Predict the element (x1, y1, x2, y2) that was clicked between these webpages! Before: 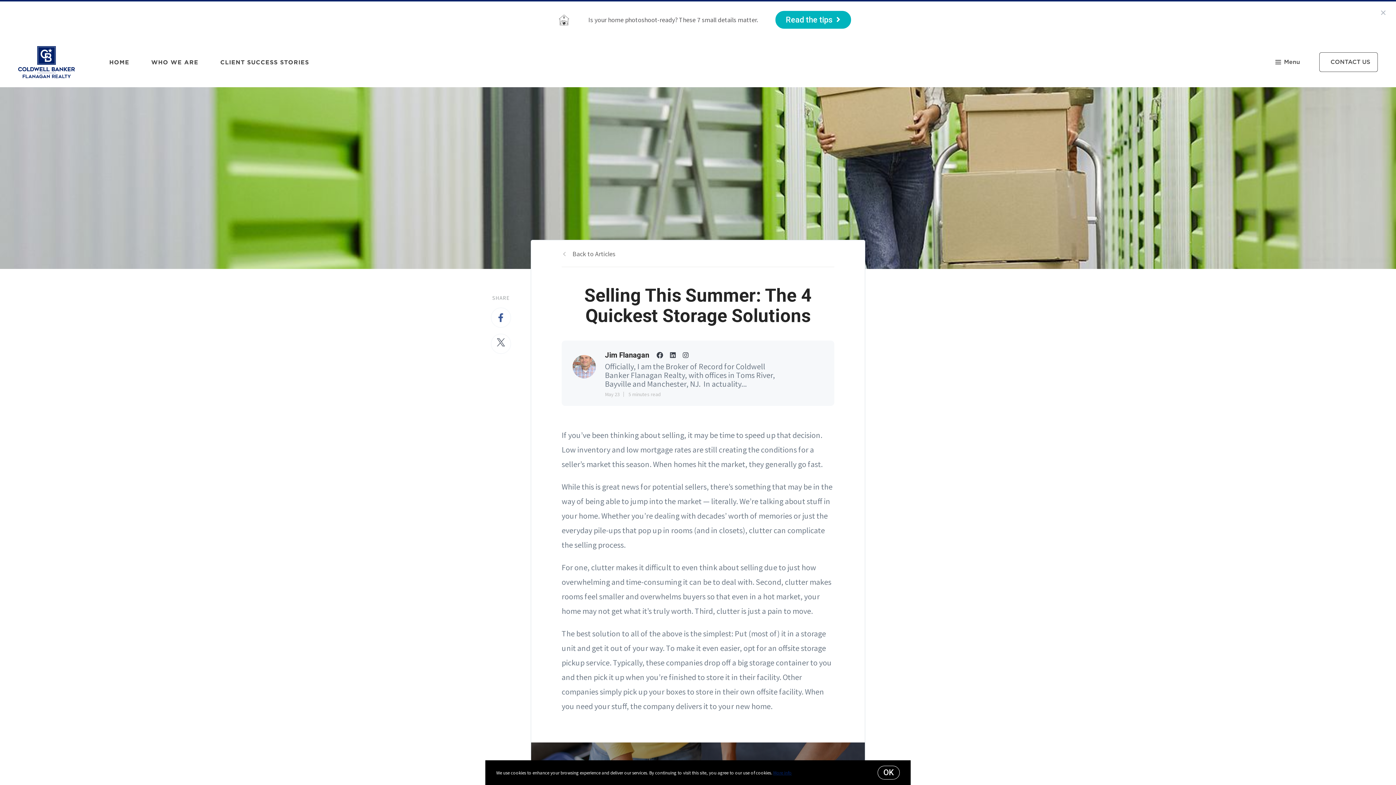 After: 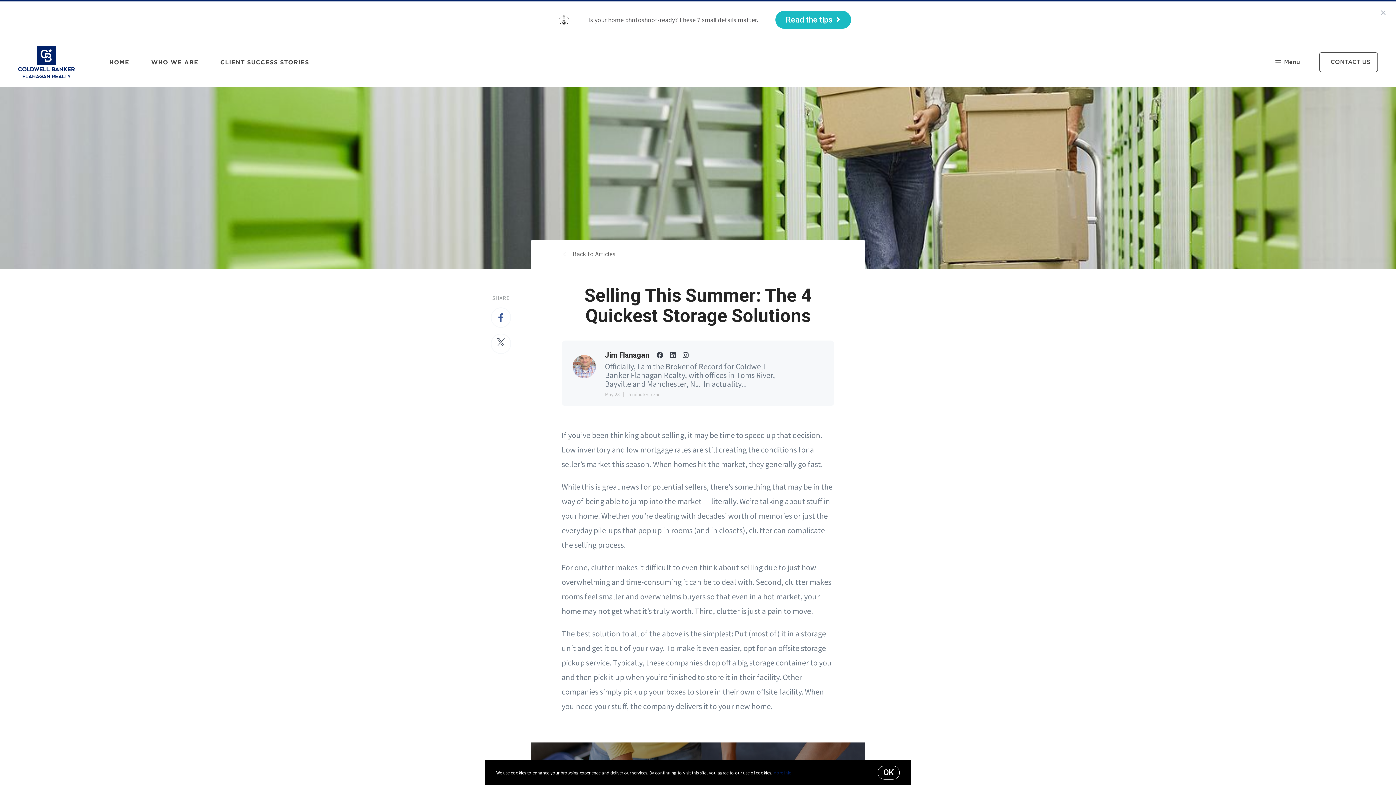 Action: label: Read the tips bbox: (775, 11, 851, 28)